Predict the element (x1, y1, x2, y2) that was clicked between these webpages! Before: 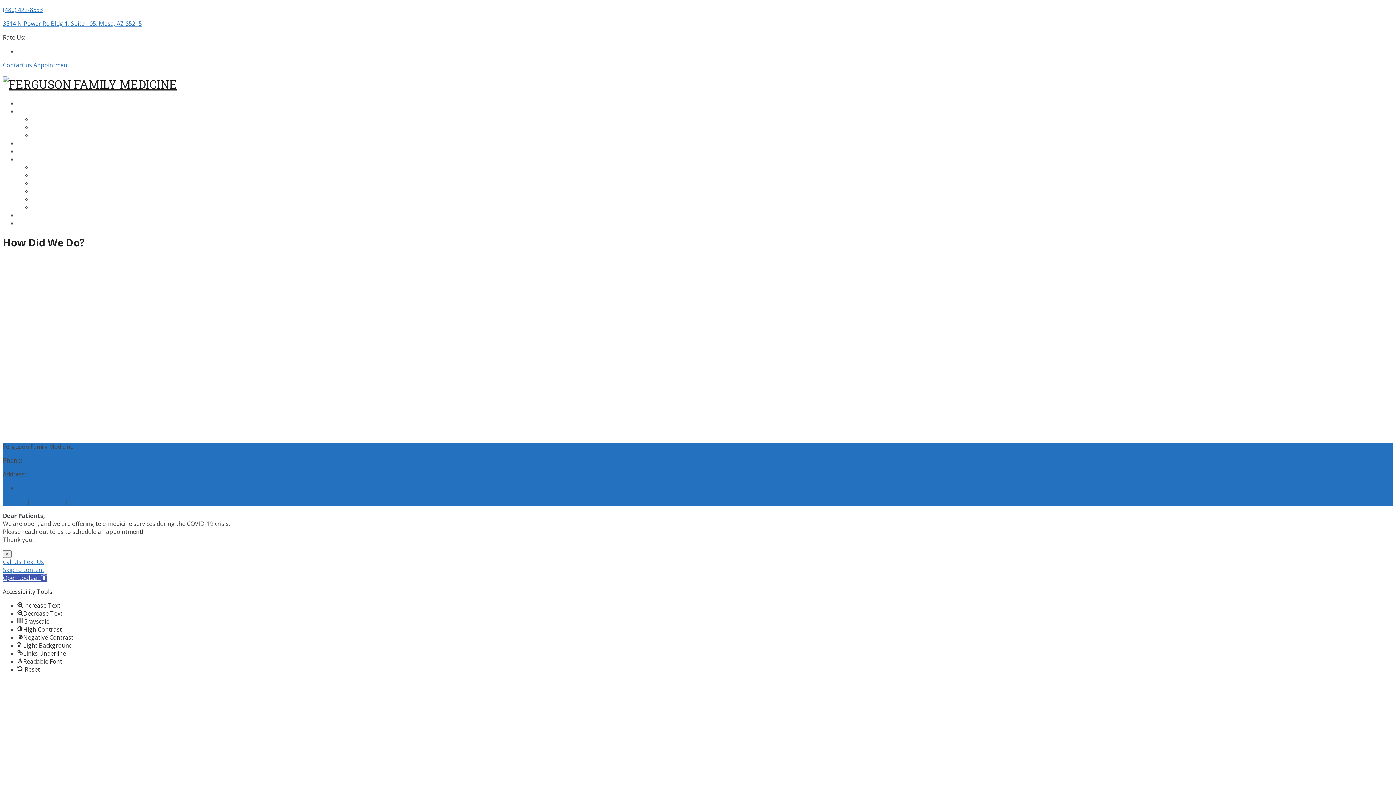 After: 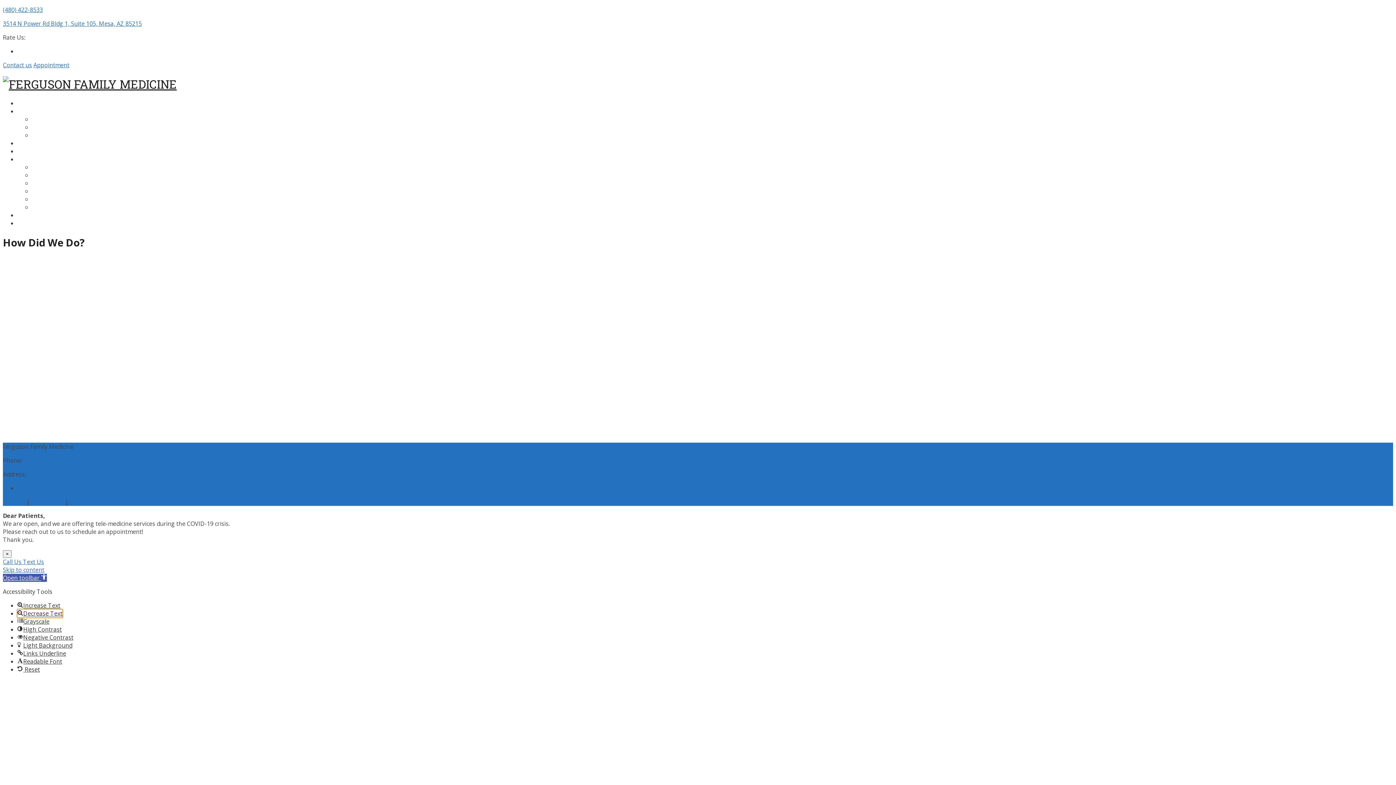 Action: label: Decrease Text bbox: (17, 609, 62, 617)